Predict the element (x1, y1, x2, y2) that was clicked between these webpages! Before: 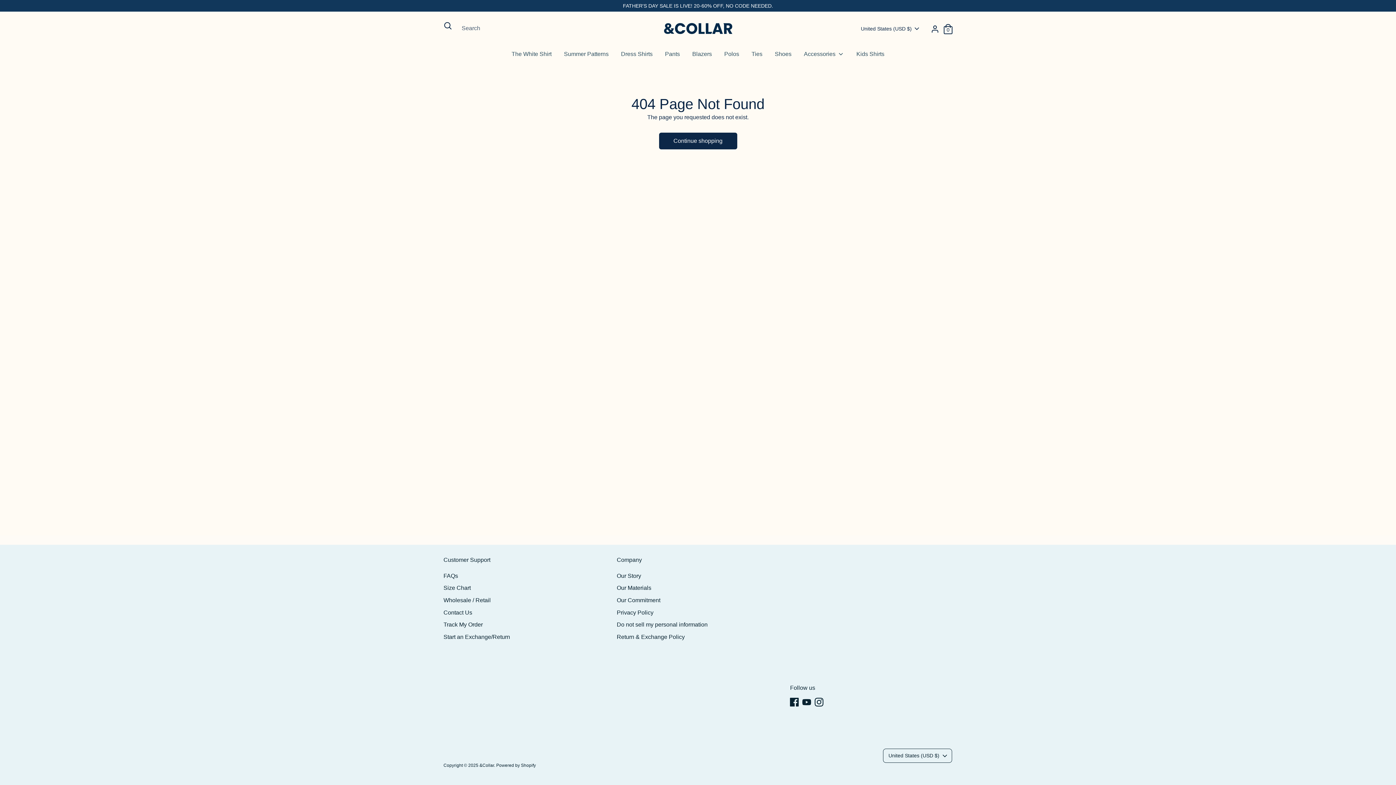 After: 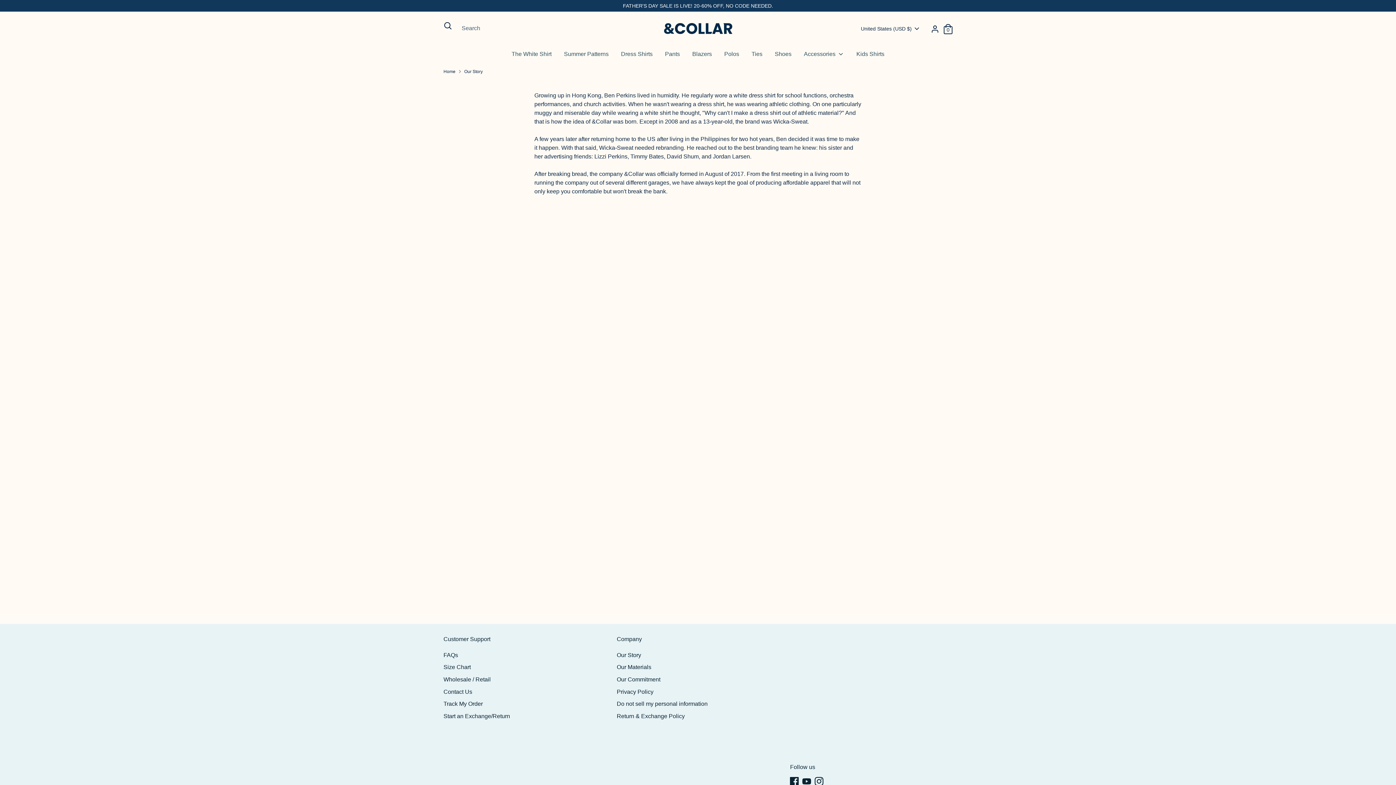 Action: label: Our Story bbox: (616, 573, 641, 579)